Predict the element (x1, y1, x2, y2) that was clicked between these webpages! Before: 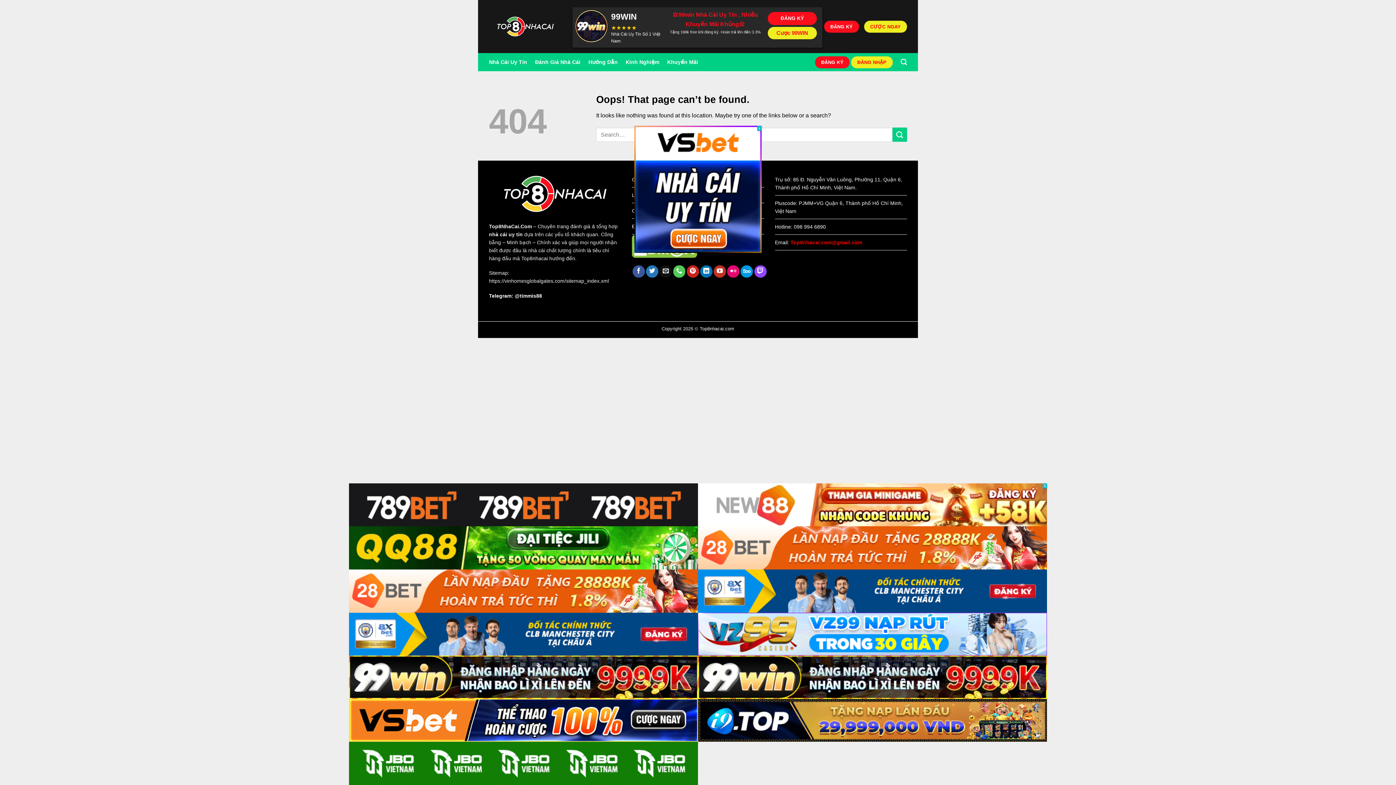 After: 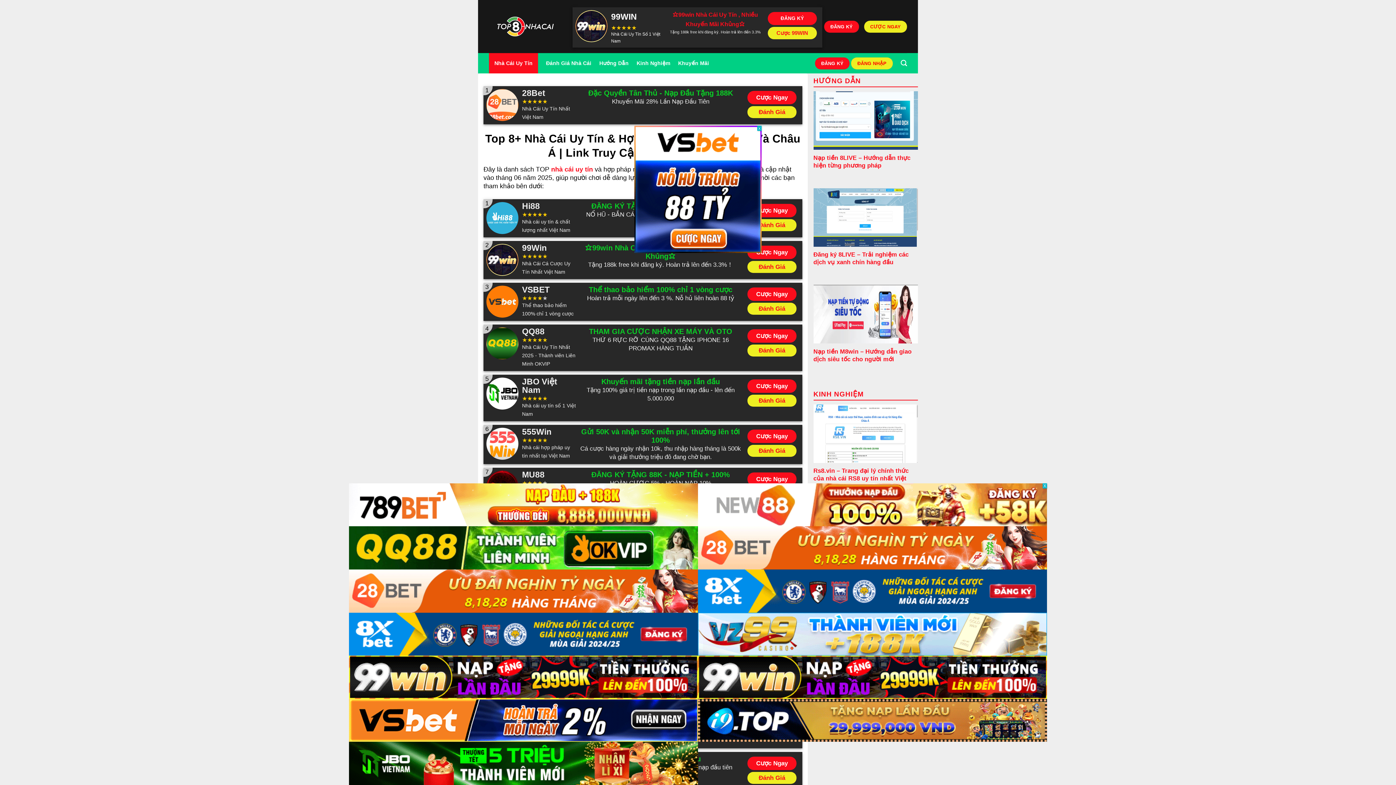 Action: bbox: (489, 55, 527, 68) label: Nhà Cái Uy Tín